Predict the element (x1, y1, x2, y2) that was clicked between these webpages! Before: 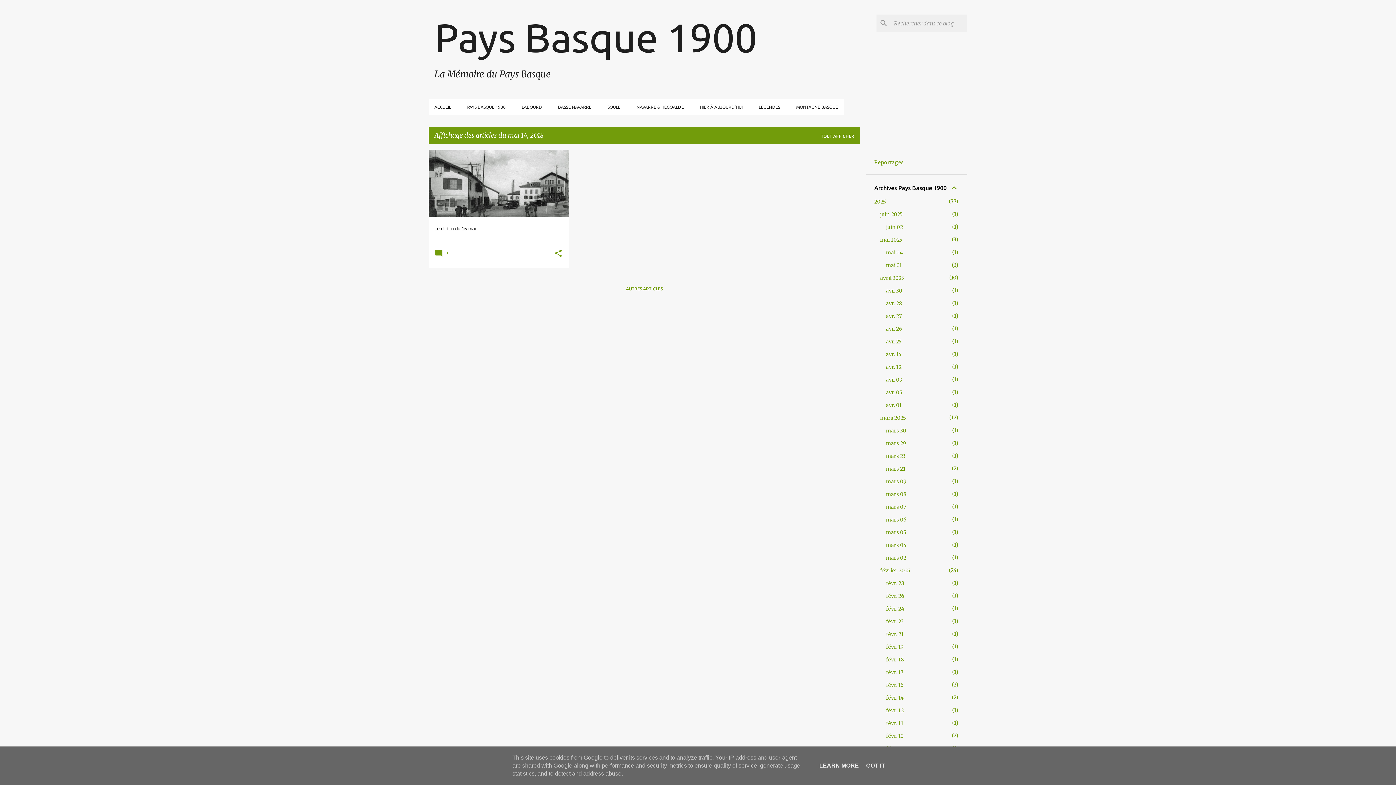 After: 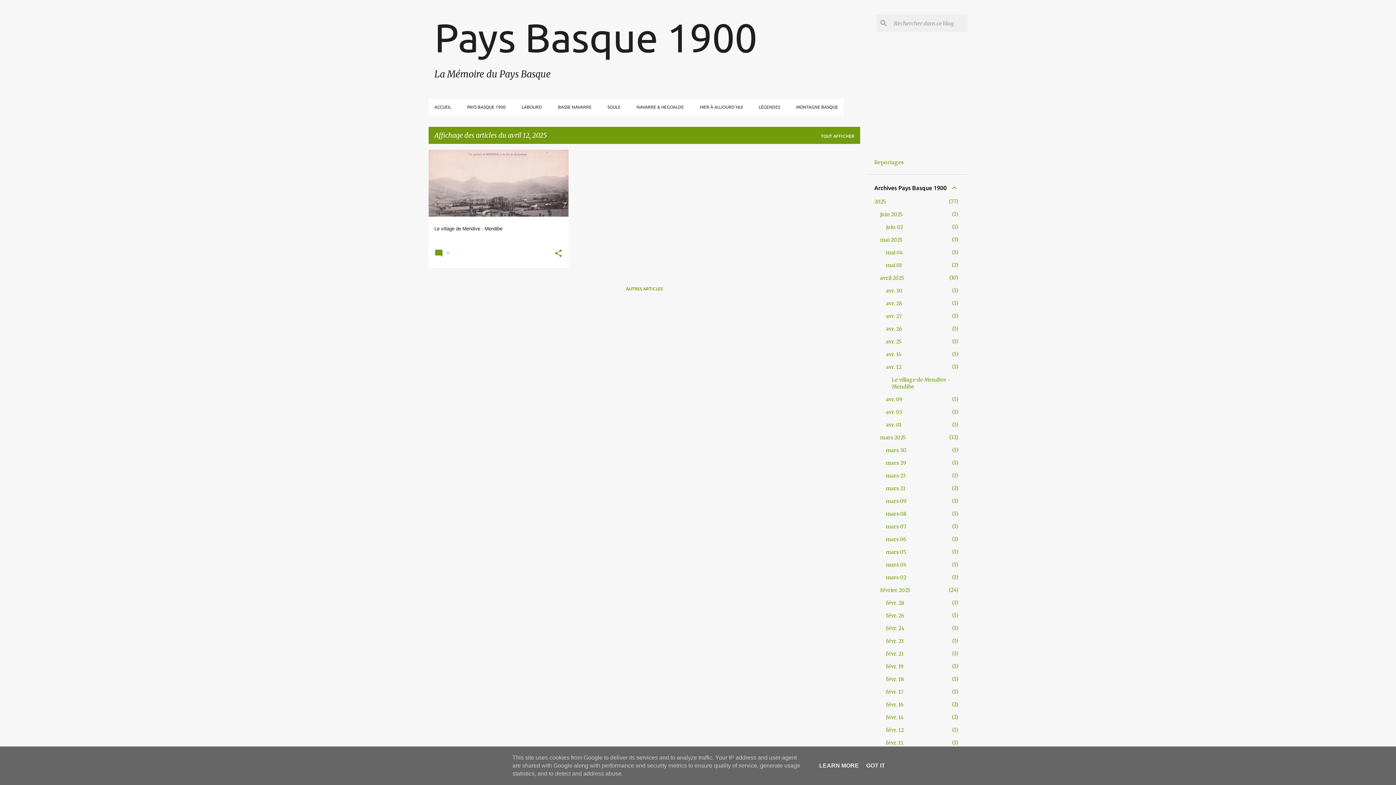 Action: bbox: (886, 364, 901, 370) label: avr. 12
1